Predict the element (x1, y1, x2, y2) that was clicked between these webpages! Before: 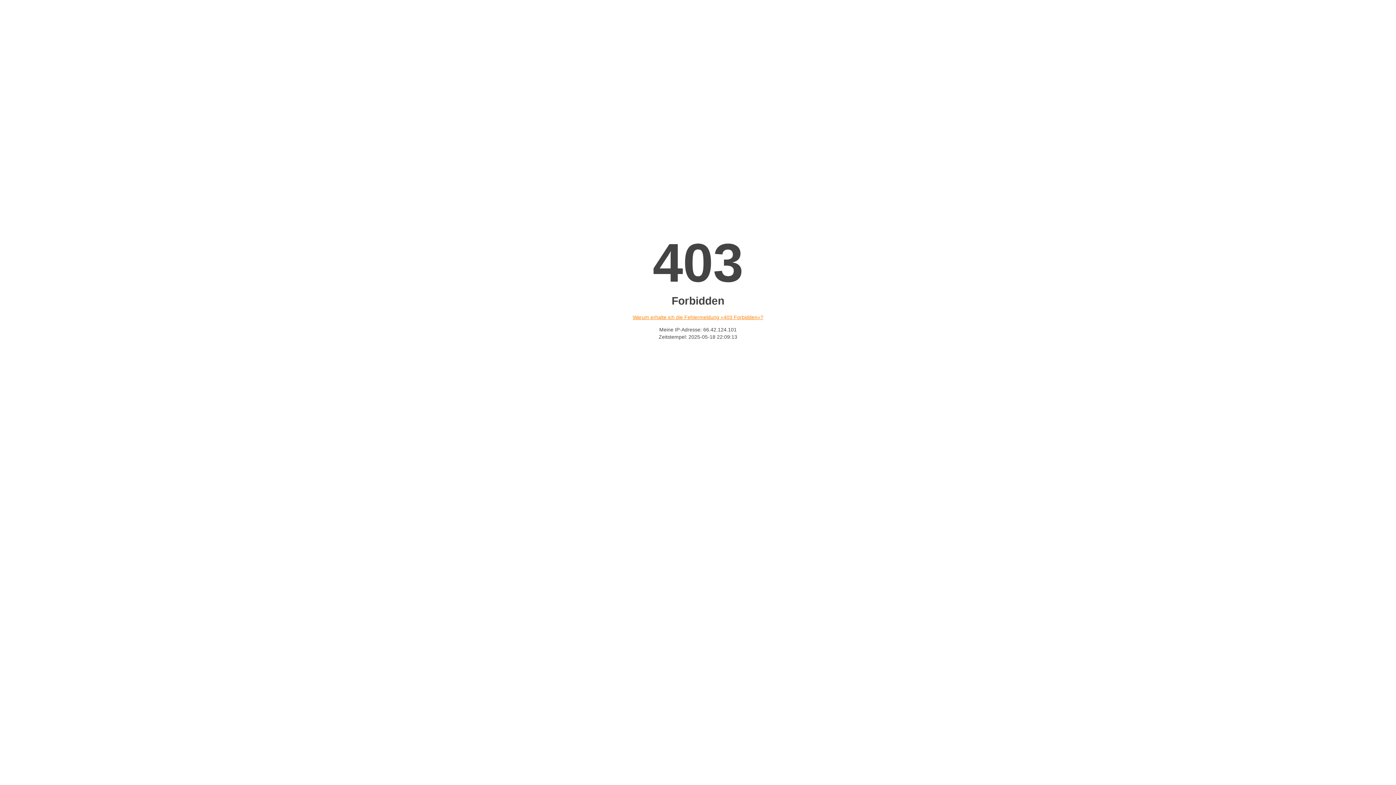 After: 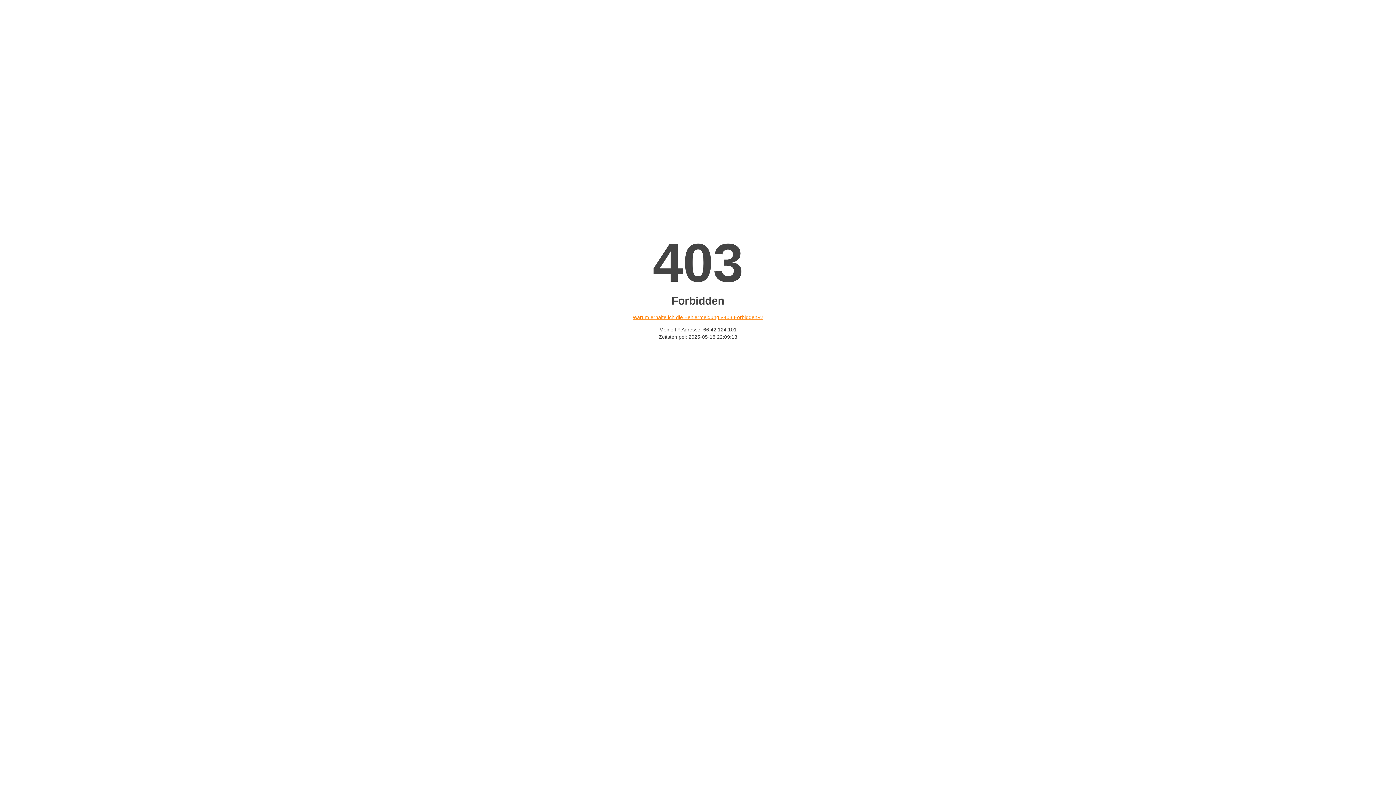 Action: bbox: (632, 314, 763, 320) label: Warum erhalte ich die Fehlermeldung «403 Forbidden»?